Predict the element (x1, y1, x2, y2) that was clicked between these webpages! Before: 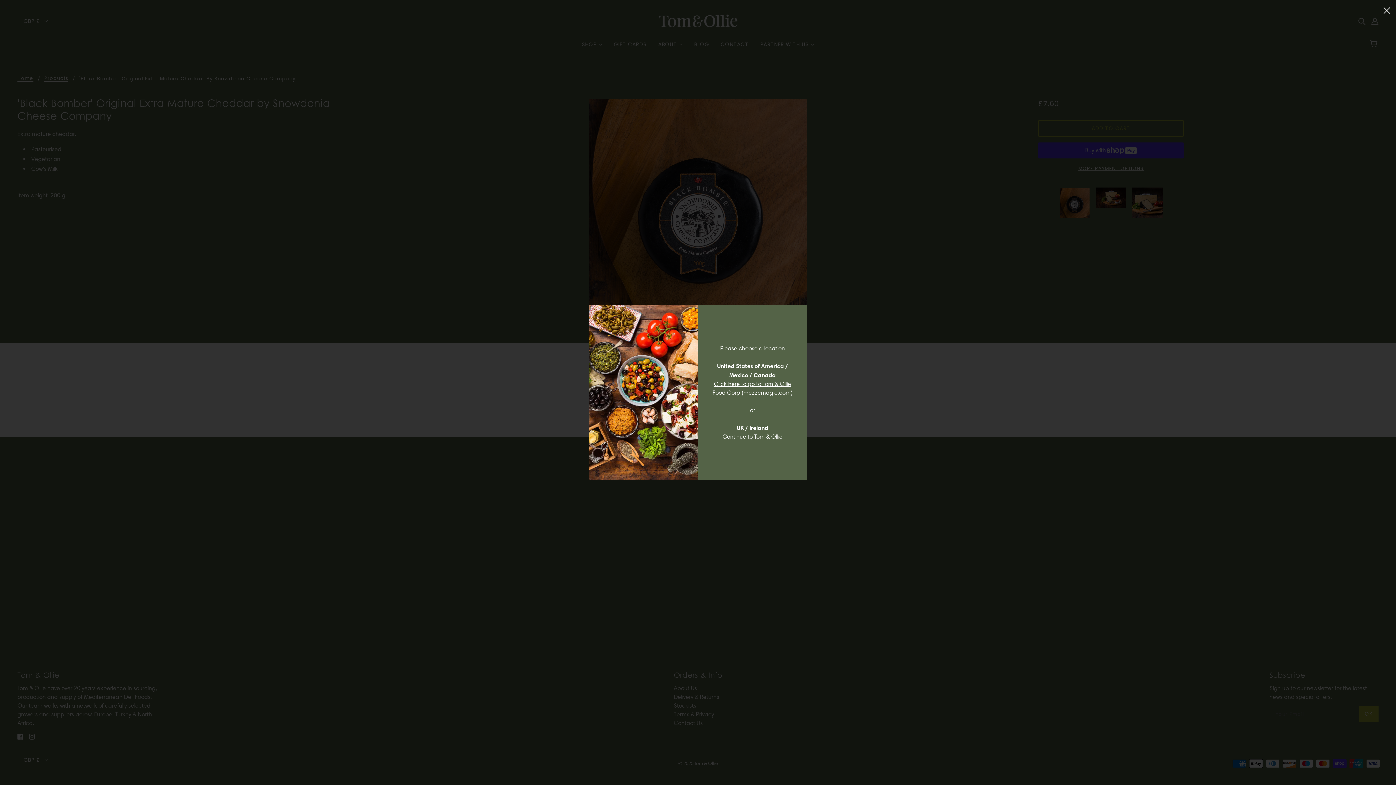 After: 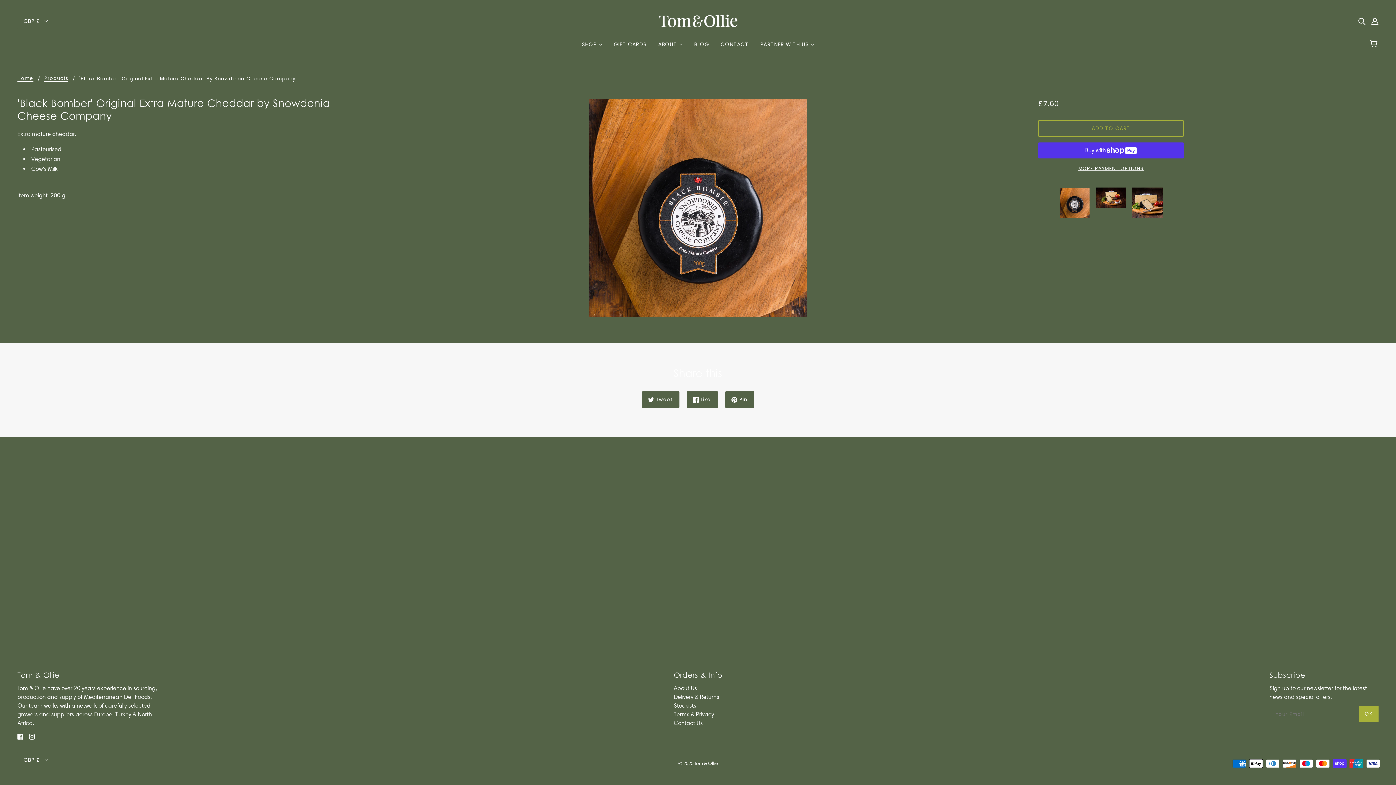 Action: bbox: (722, 433, 782, 440) label: Continue to Tom & Ollie